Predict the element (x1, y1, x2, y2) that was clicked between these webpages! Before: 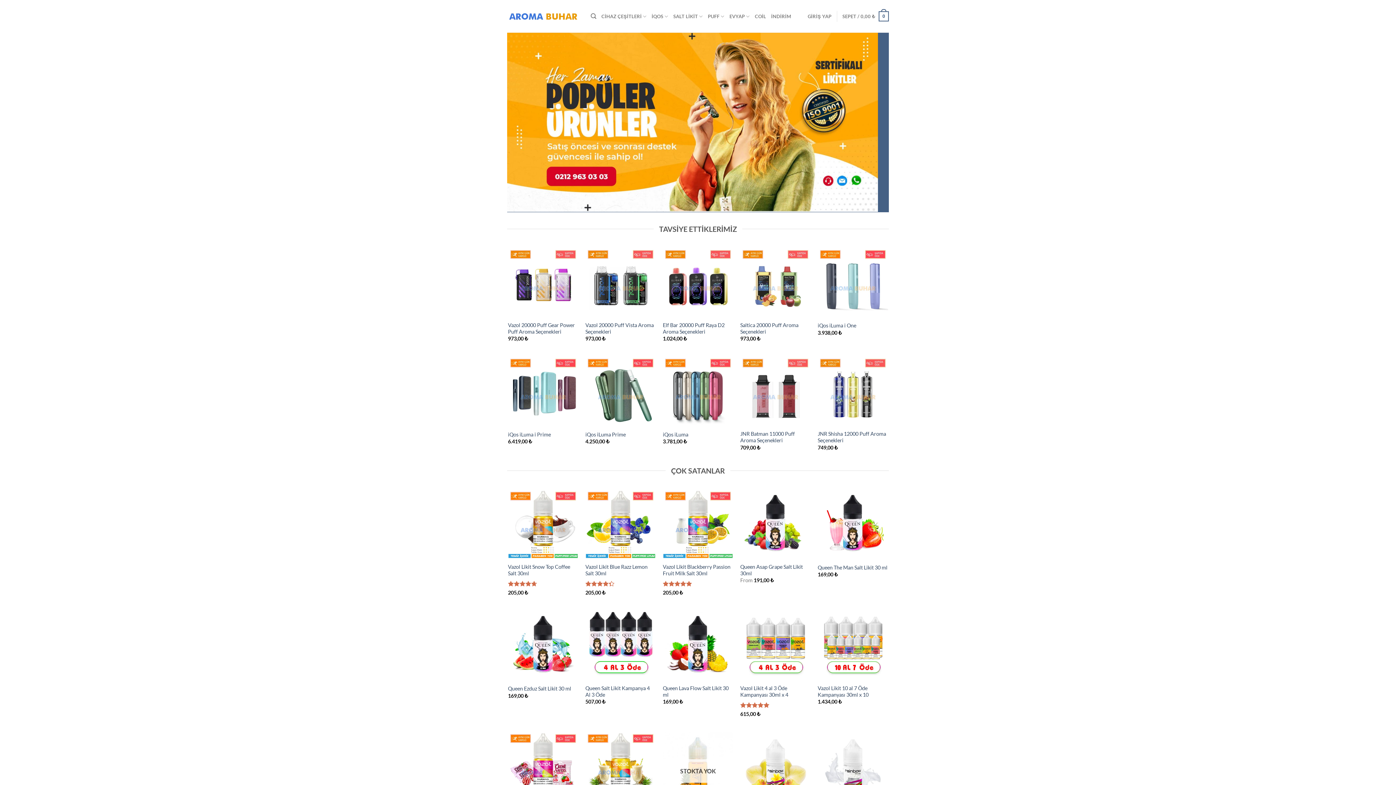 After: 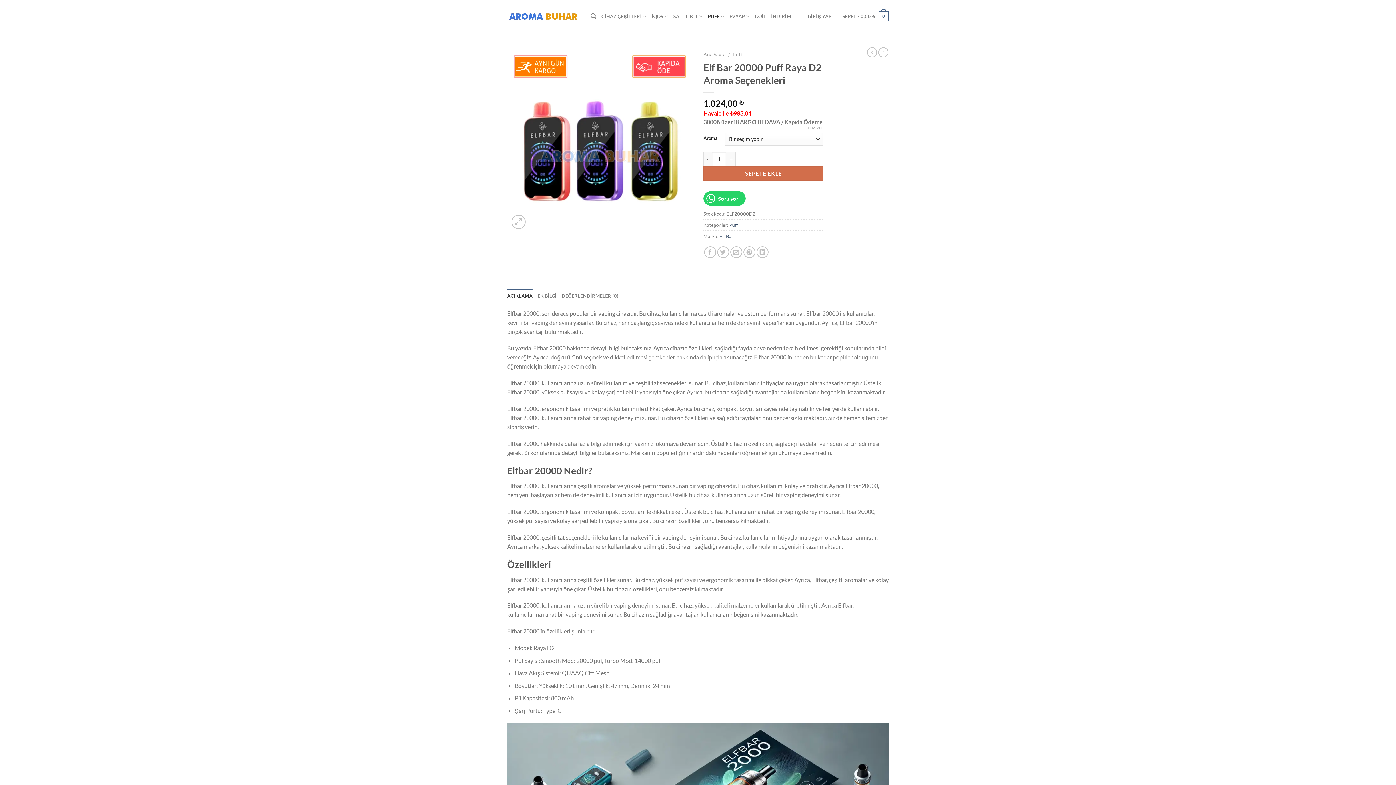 Action: label: Elf Bar 20000 Puff Raya D2 Aroma Seçenekleri bbox: (663, 247, 733, 317)